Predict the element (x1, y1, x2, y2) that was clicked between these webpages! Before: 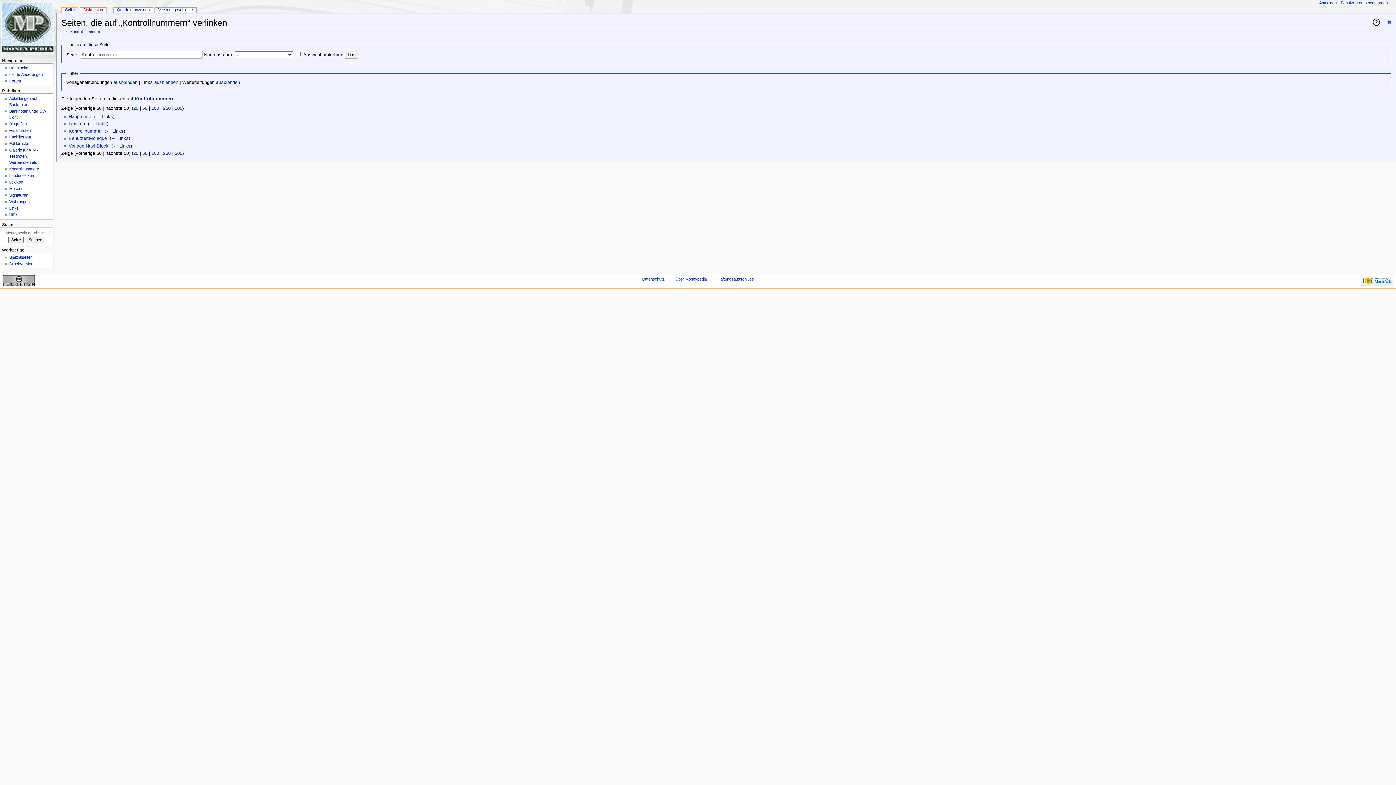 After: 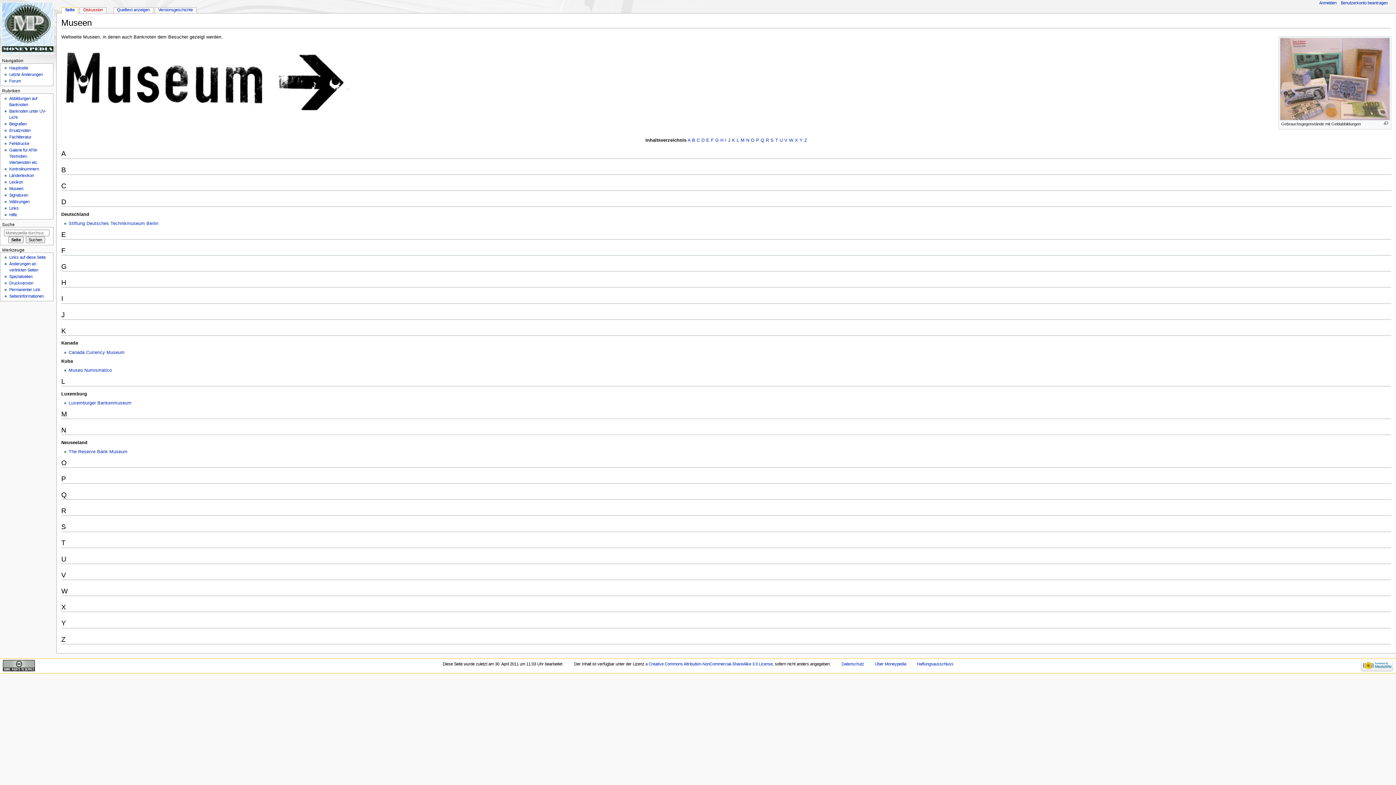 Action: bbox: (9, 186, 23, 190) label: Museen